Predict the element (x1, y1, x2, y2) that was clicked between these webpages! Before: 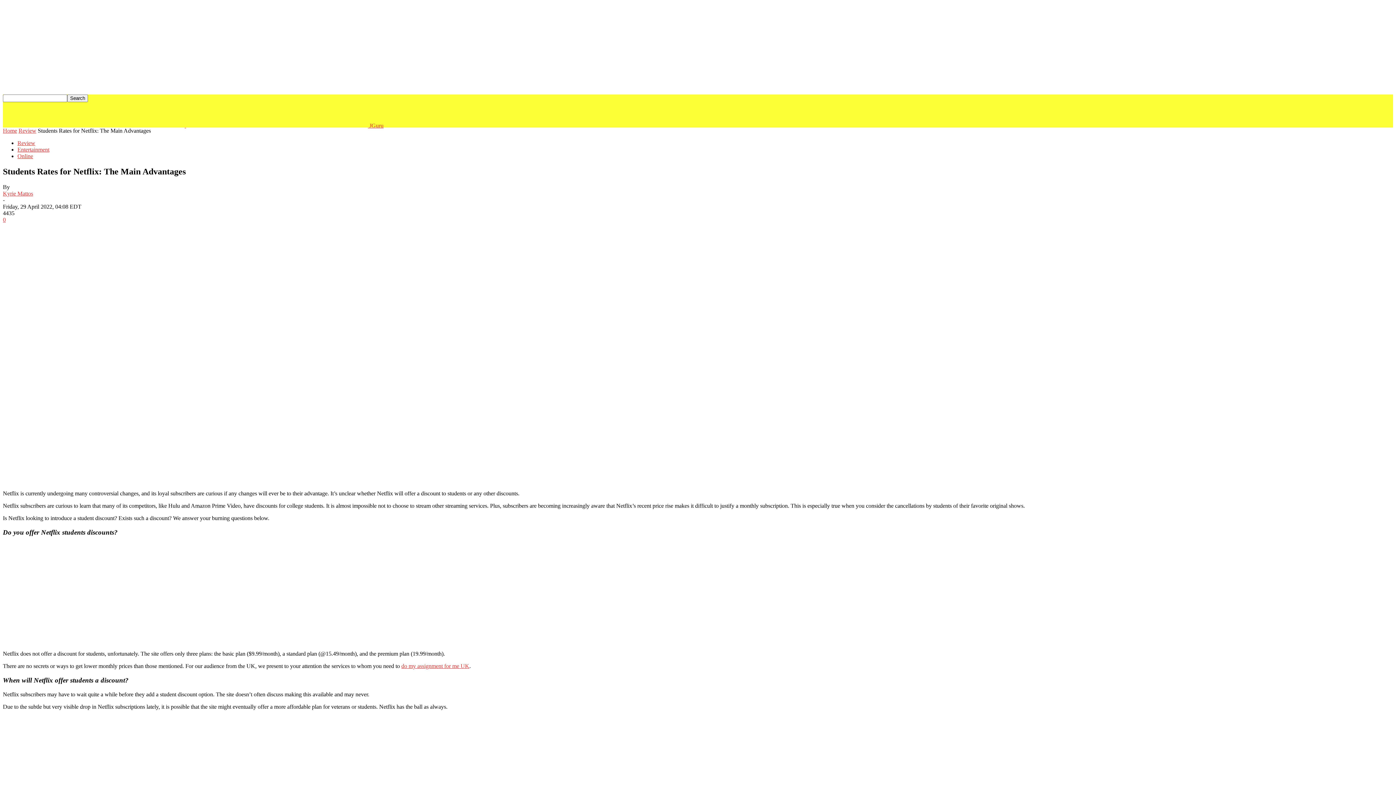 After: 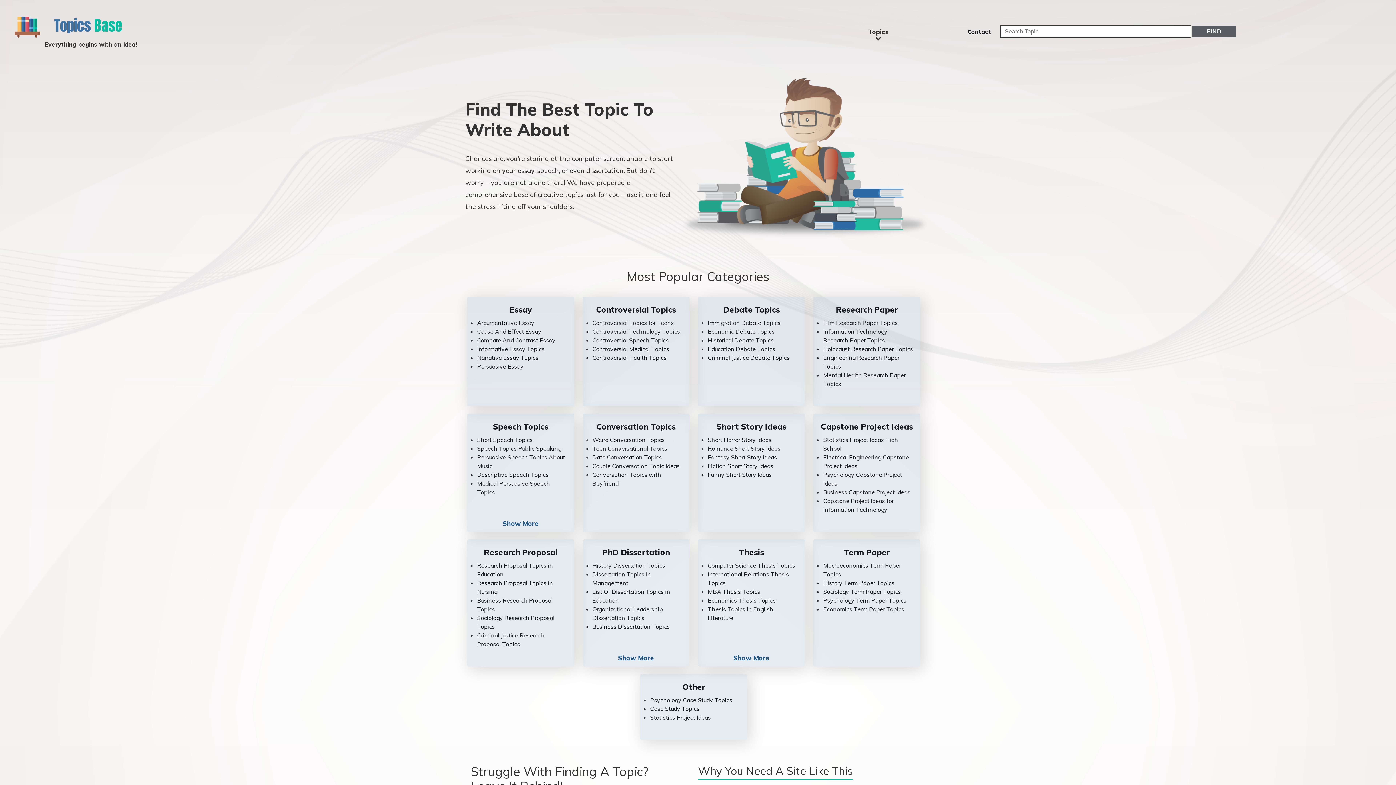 Action: bbox: (485, 634, 520, 640) label: topicsbase.com